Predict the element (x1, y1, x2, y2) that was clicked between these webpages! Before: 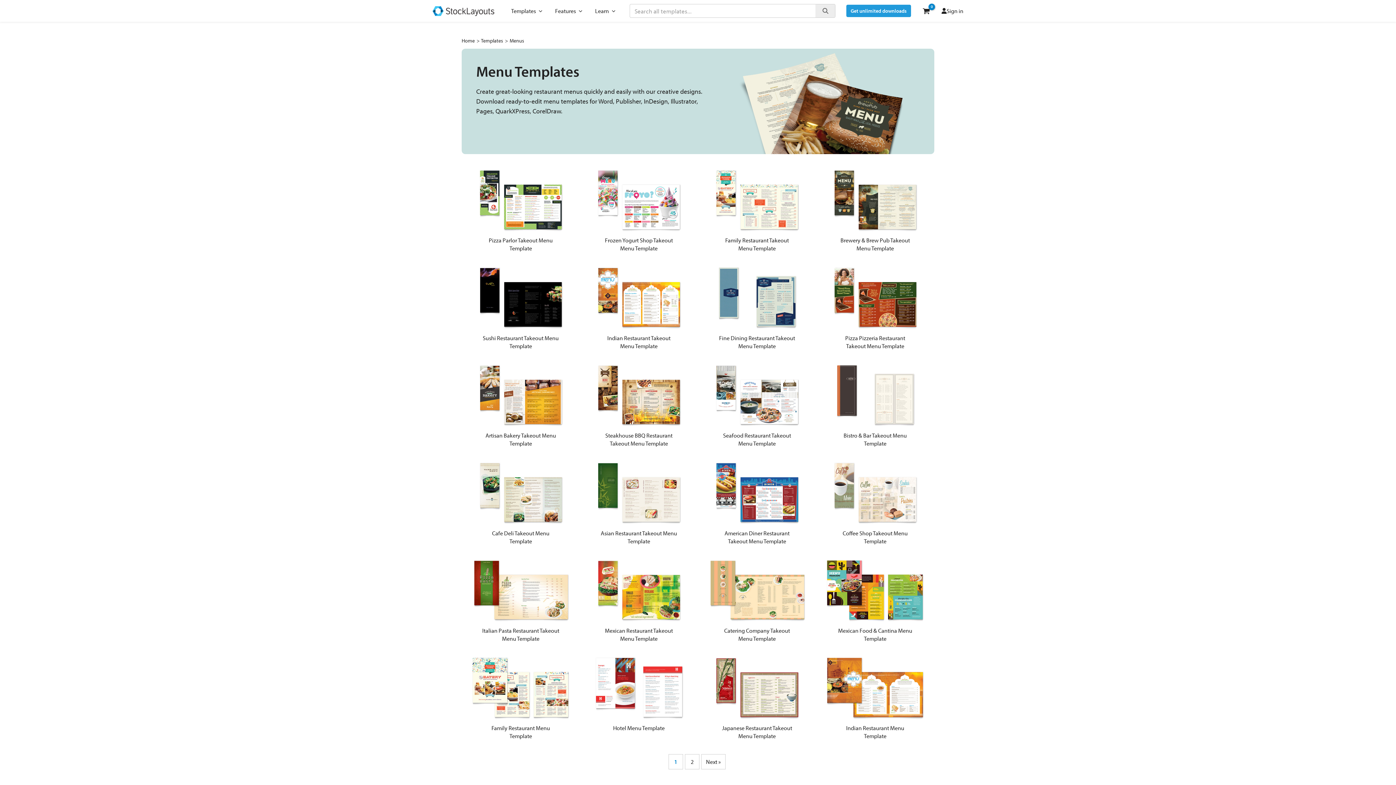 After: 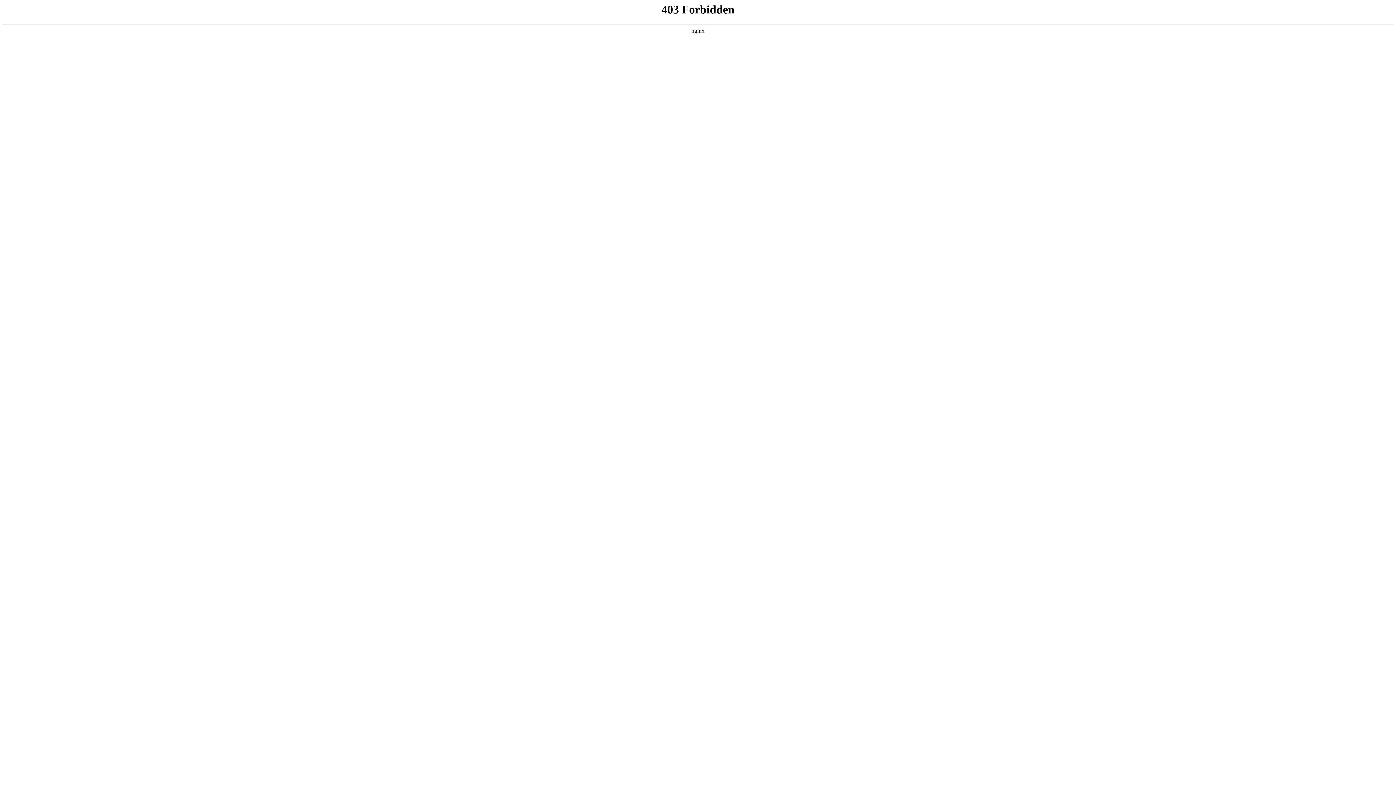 Action: label: Family Restaurant Takeout Menu Template bbox: (725, 236, 789, 252)